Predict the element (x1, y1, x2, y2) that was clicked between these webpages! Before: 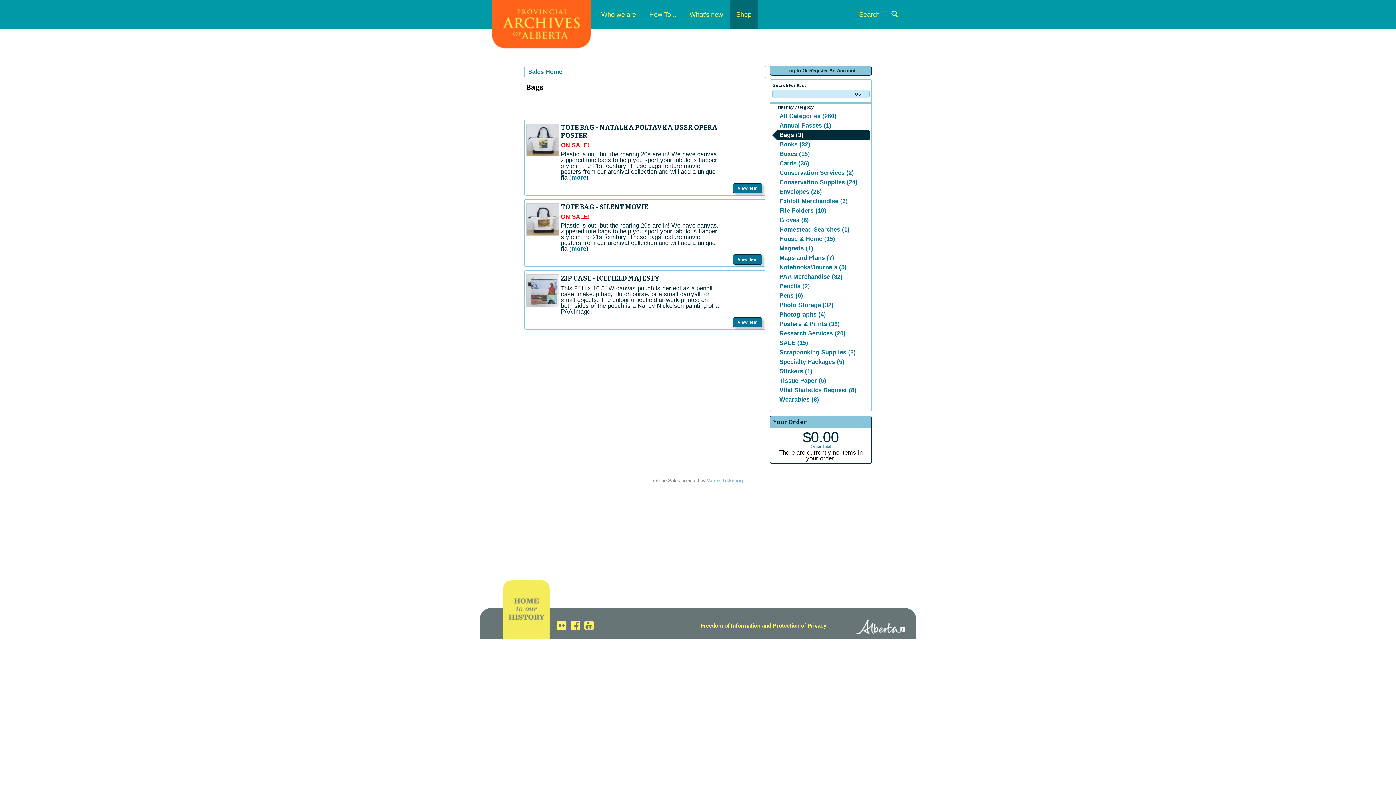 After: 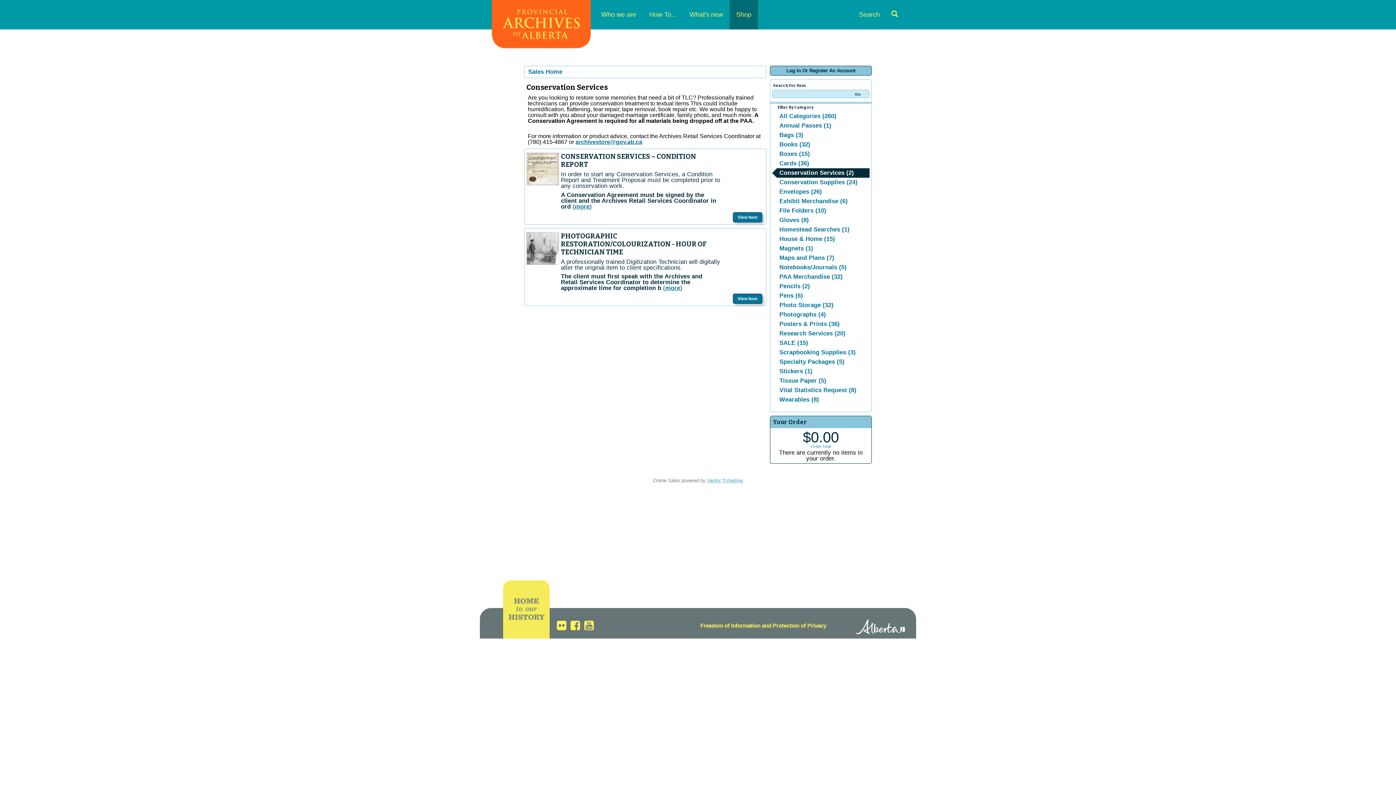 Action: label: Conservation Services (2) bbox: (772, 168, 869, 177)